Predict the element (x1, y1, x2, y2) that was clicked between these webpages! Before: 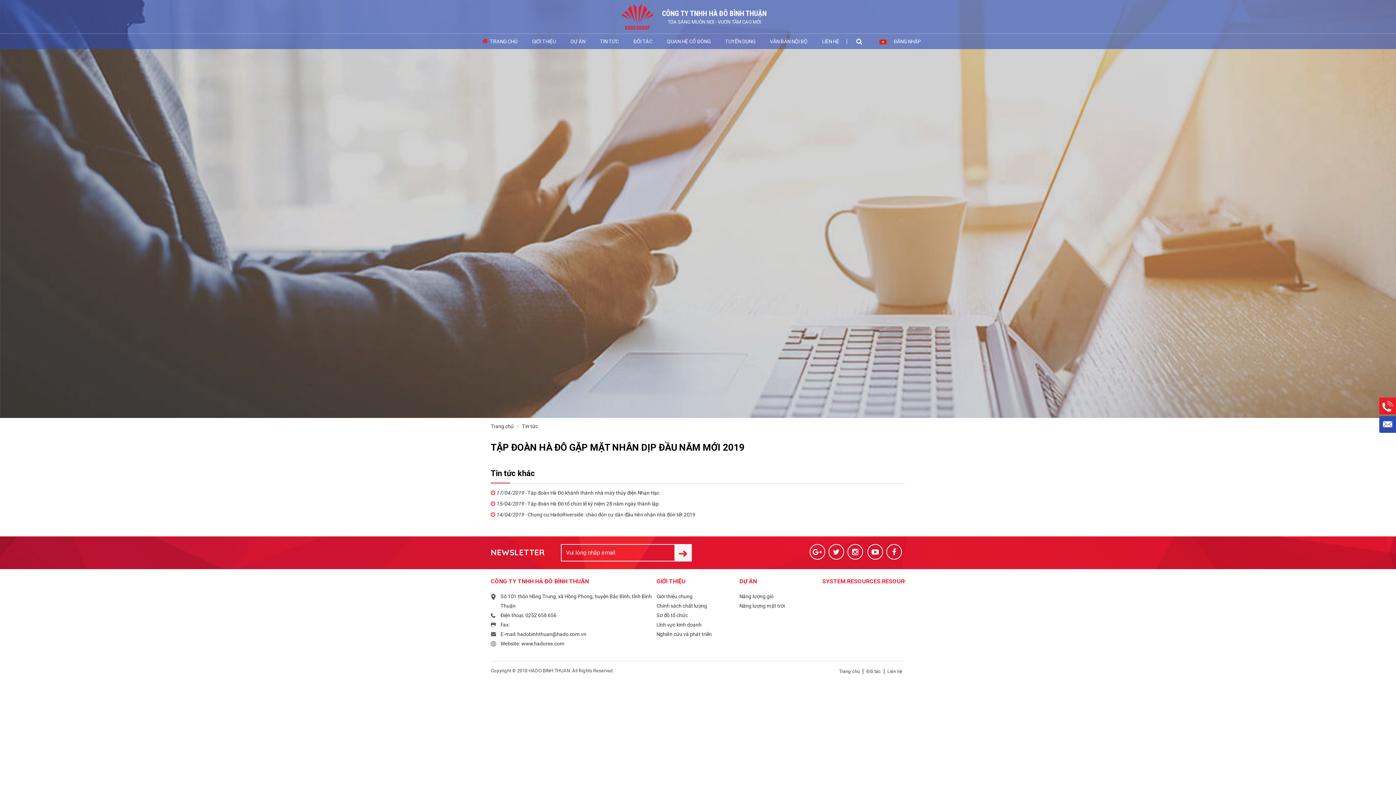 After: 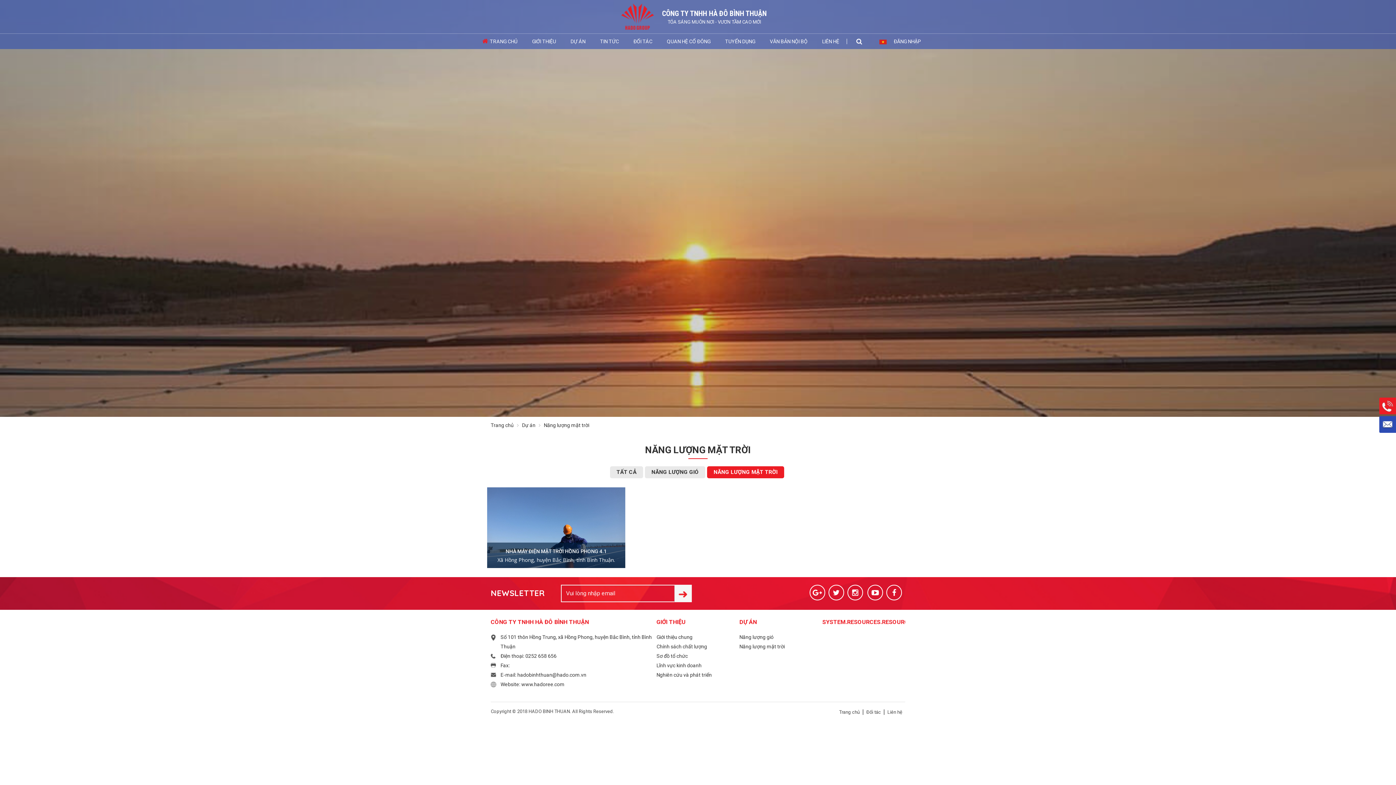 Action: label: Năng lượng mặt trời bbox: (739, 603, 785, 609)